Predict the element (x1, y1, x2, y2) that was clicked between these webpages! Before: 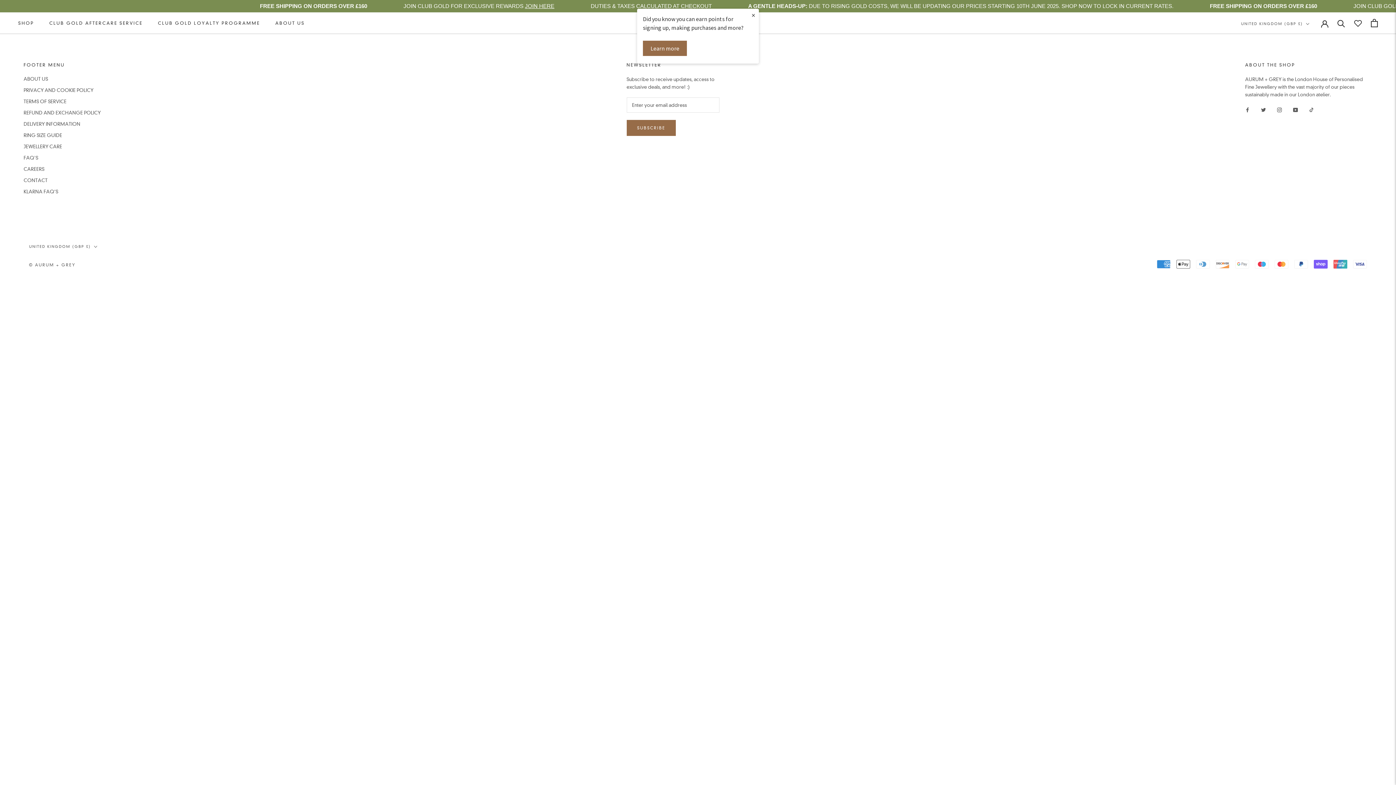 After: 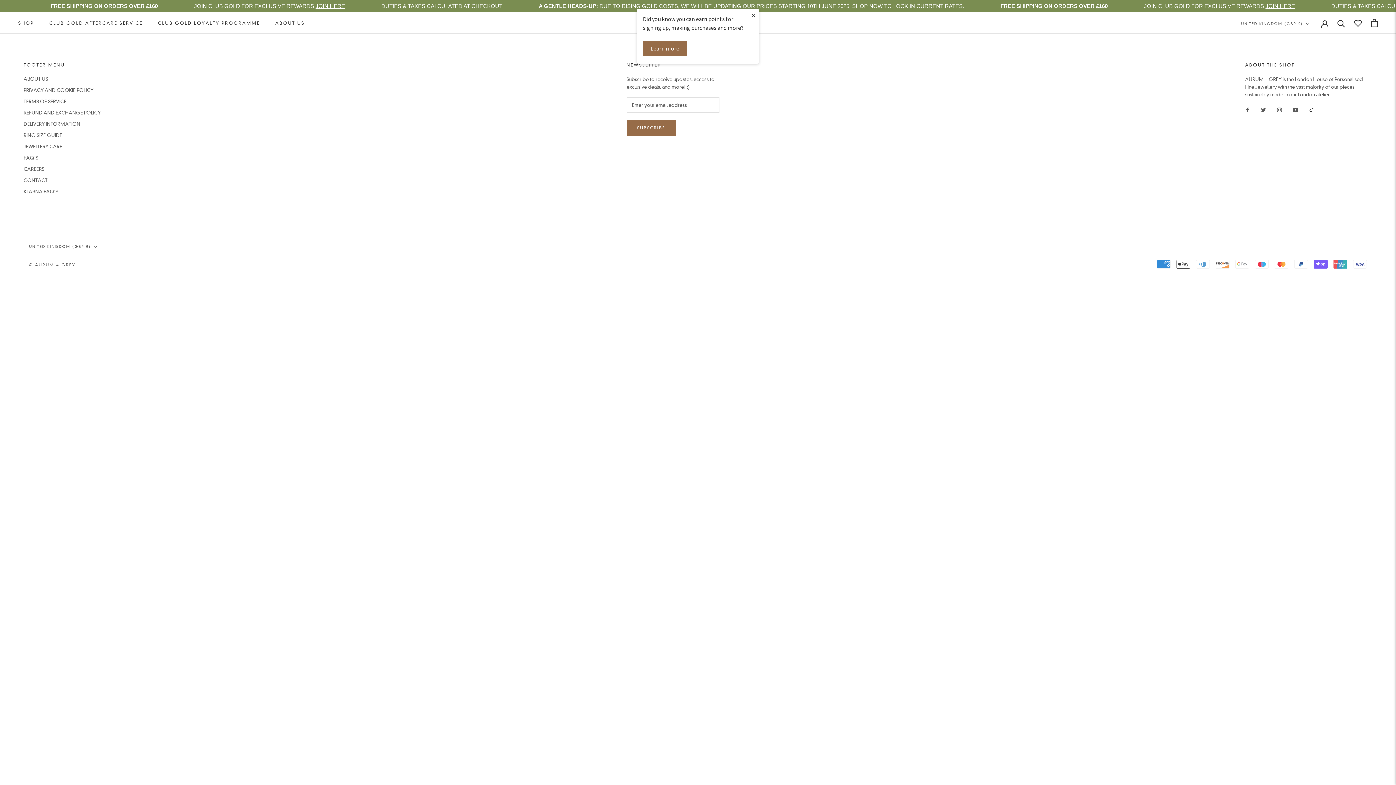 Action: label: TikTok bbox: (1309, 105, 1314, 113)